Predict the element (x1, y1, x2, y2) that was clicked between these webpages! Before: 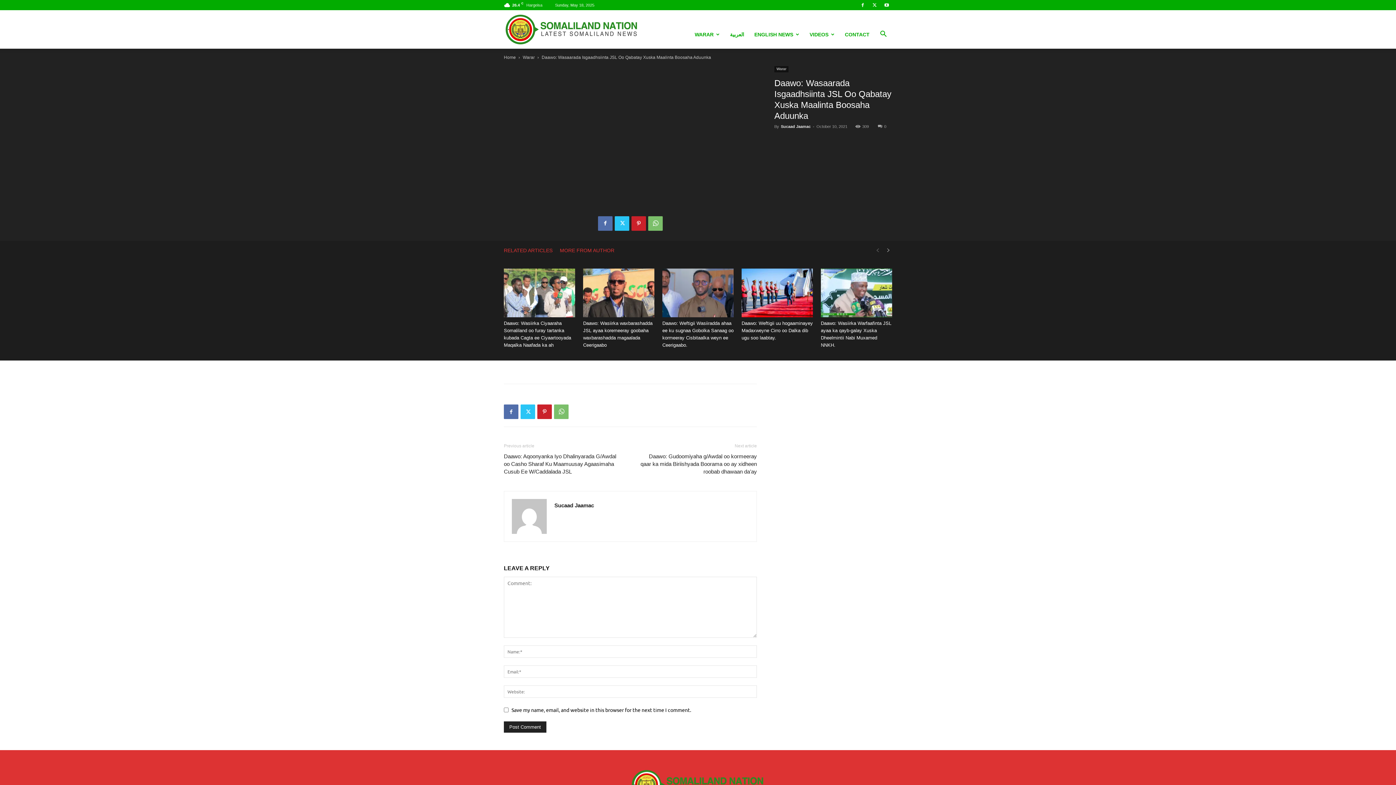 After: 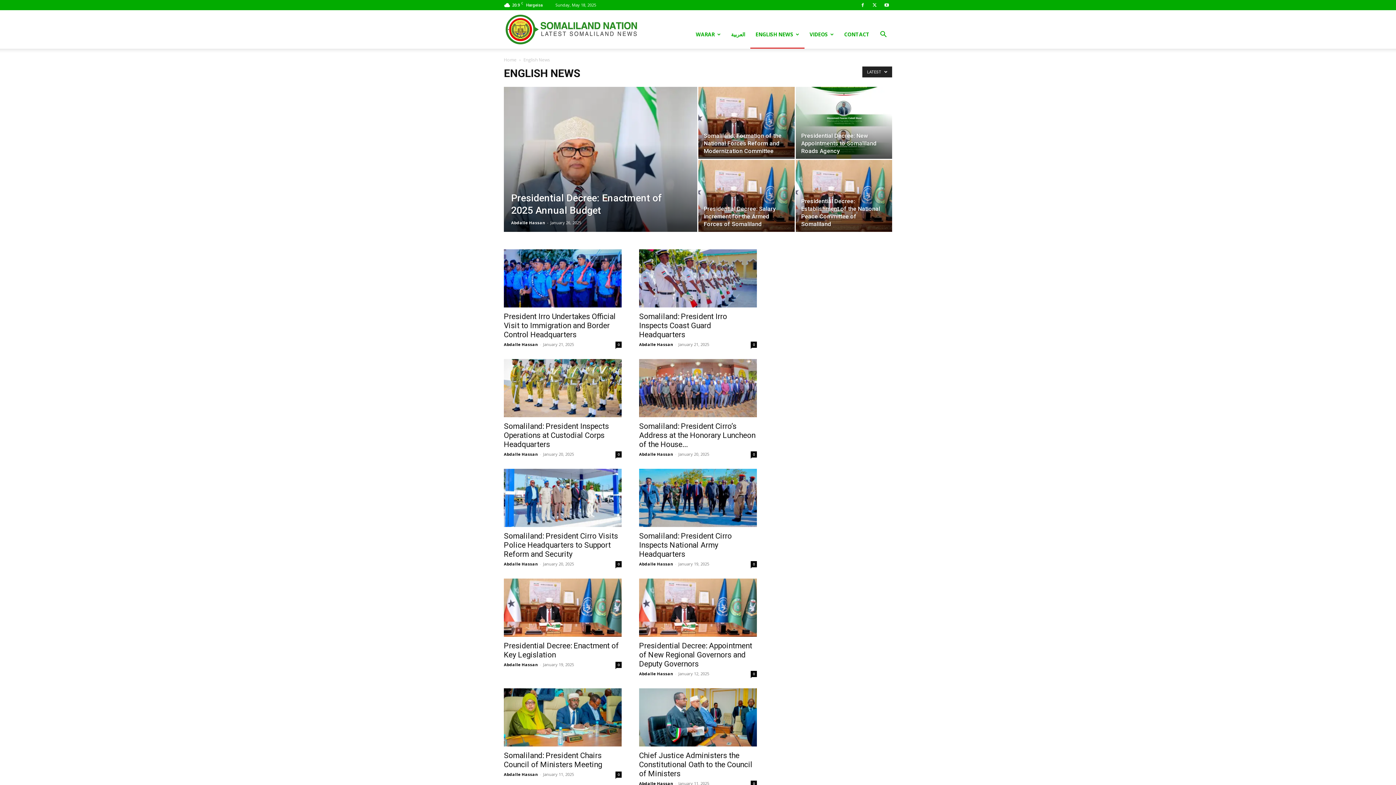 Action: bbox: (749, 20, 804, 48) label: ENGLISH NEWS